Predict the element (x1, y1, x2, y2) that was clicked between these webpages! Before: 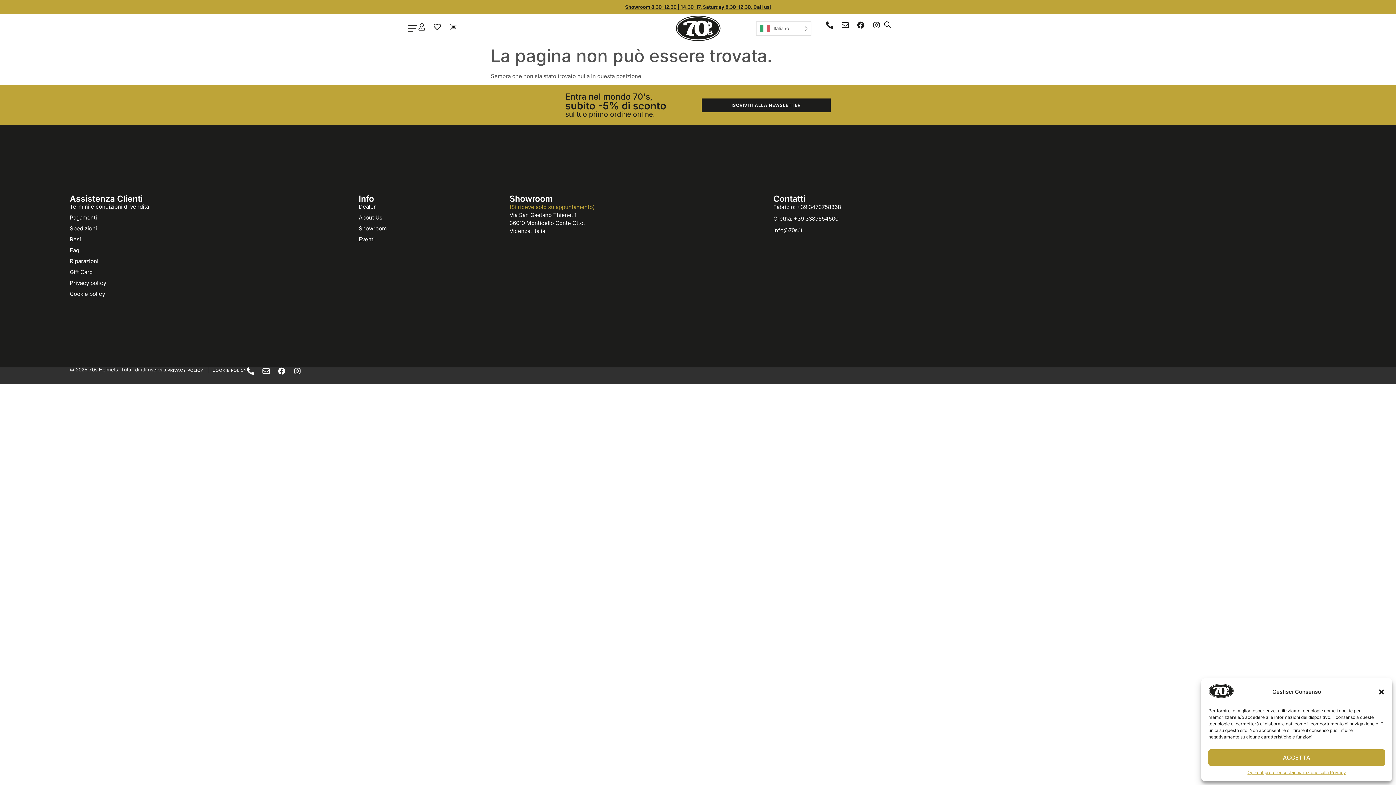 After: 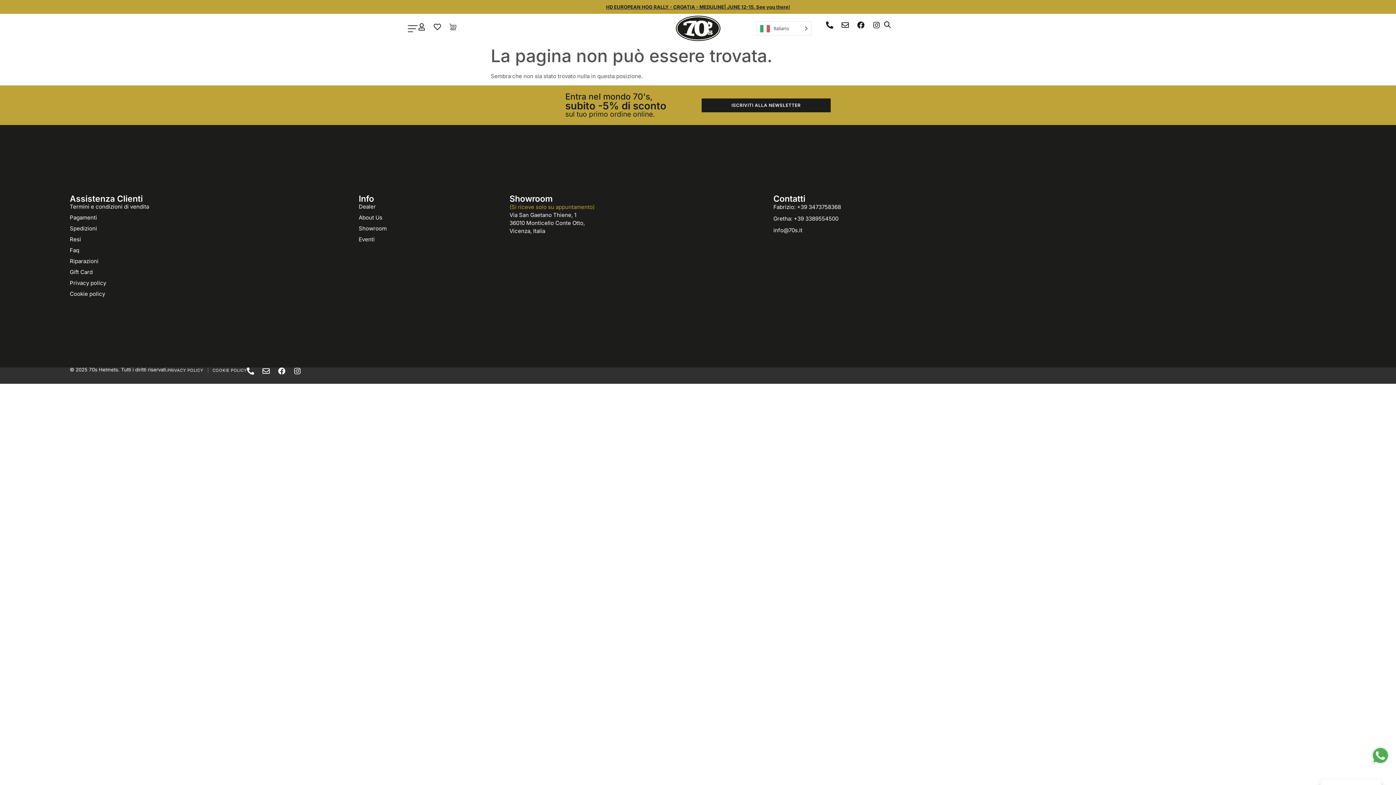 Action: bbox: (1208, 749, 1385, 766) label: ACCETTA